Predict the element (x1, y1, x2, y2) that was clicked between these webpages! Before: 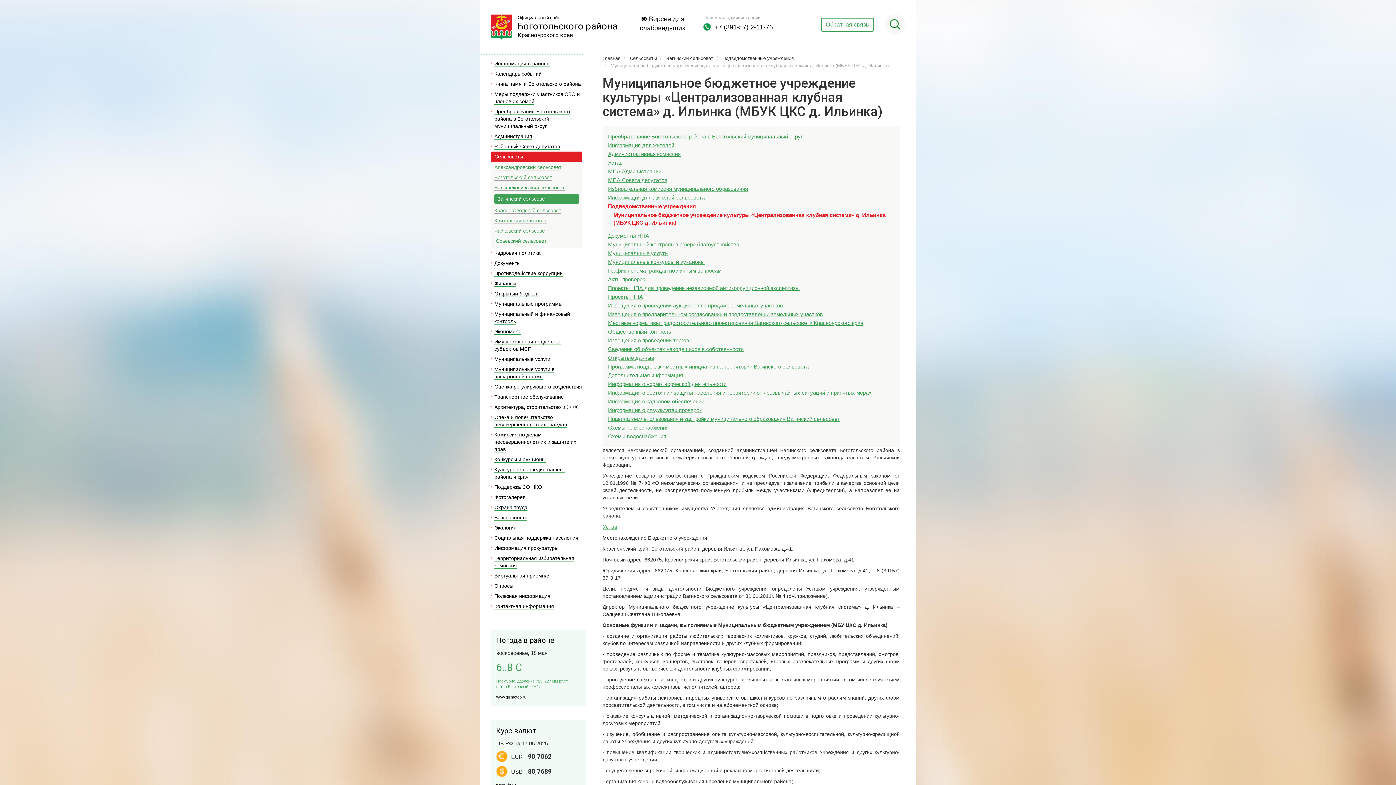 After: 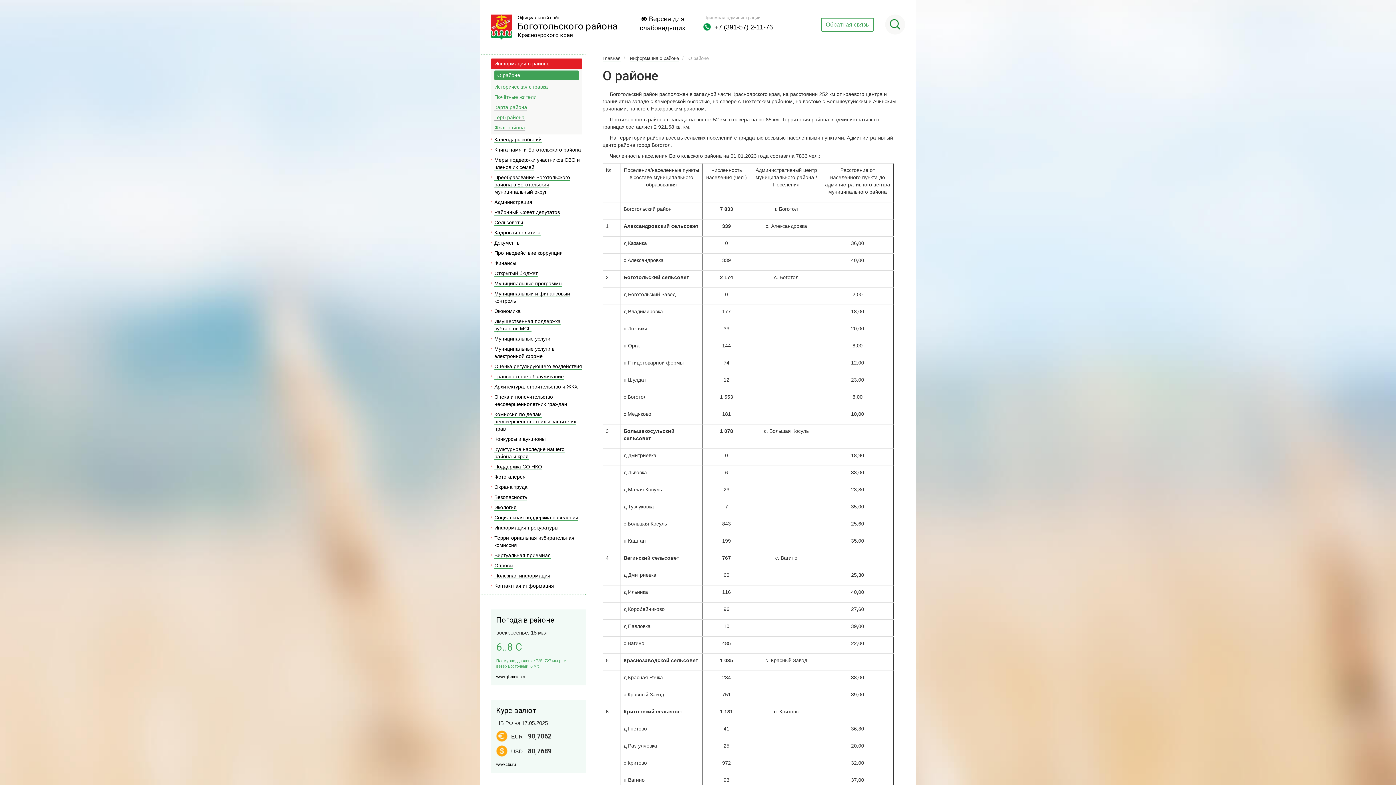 Action: label: Информация о районе bbox: (494, 60, 549, 66)